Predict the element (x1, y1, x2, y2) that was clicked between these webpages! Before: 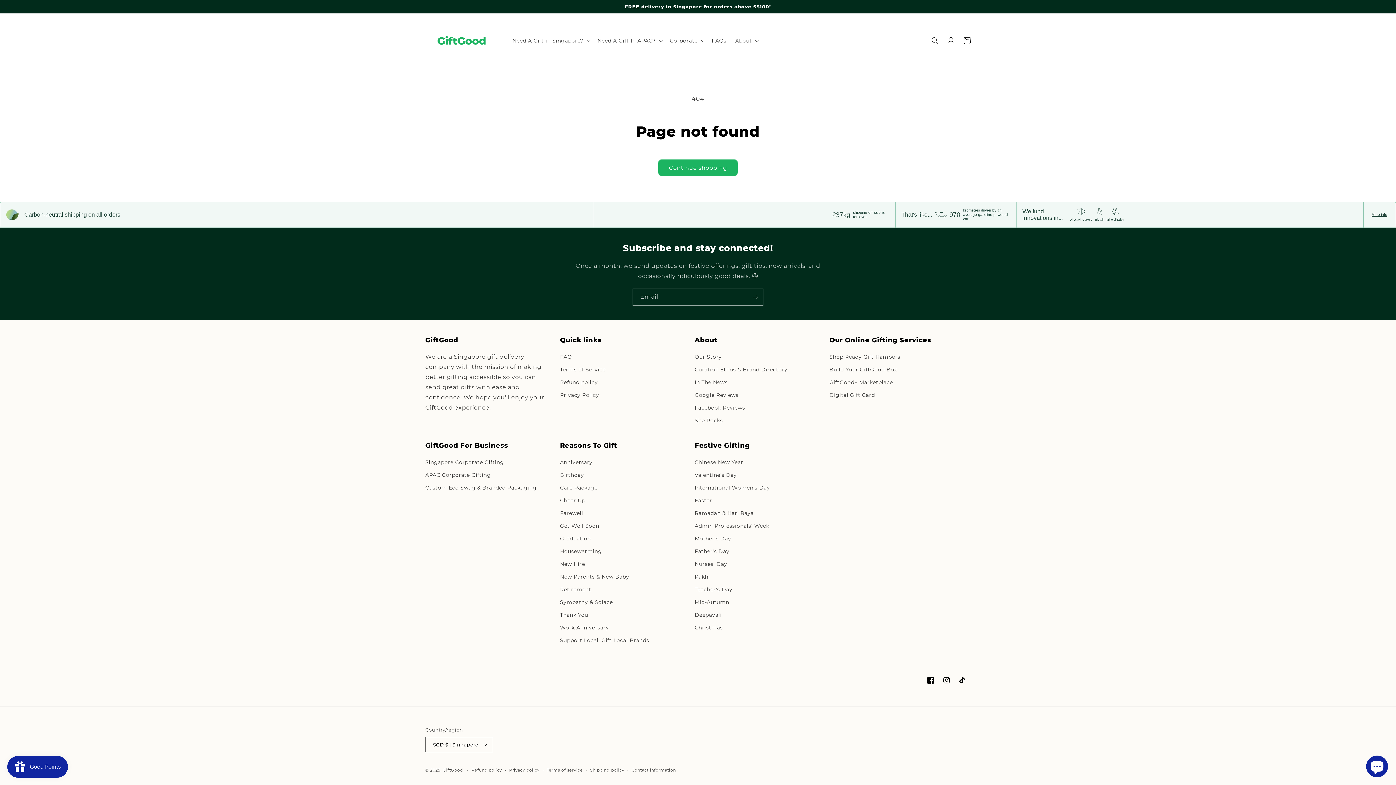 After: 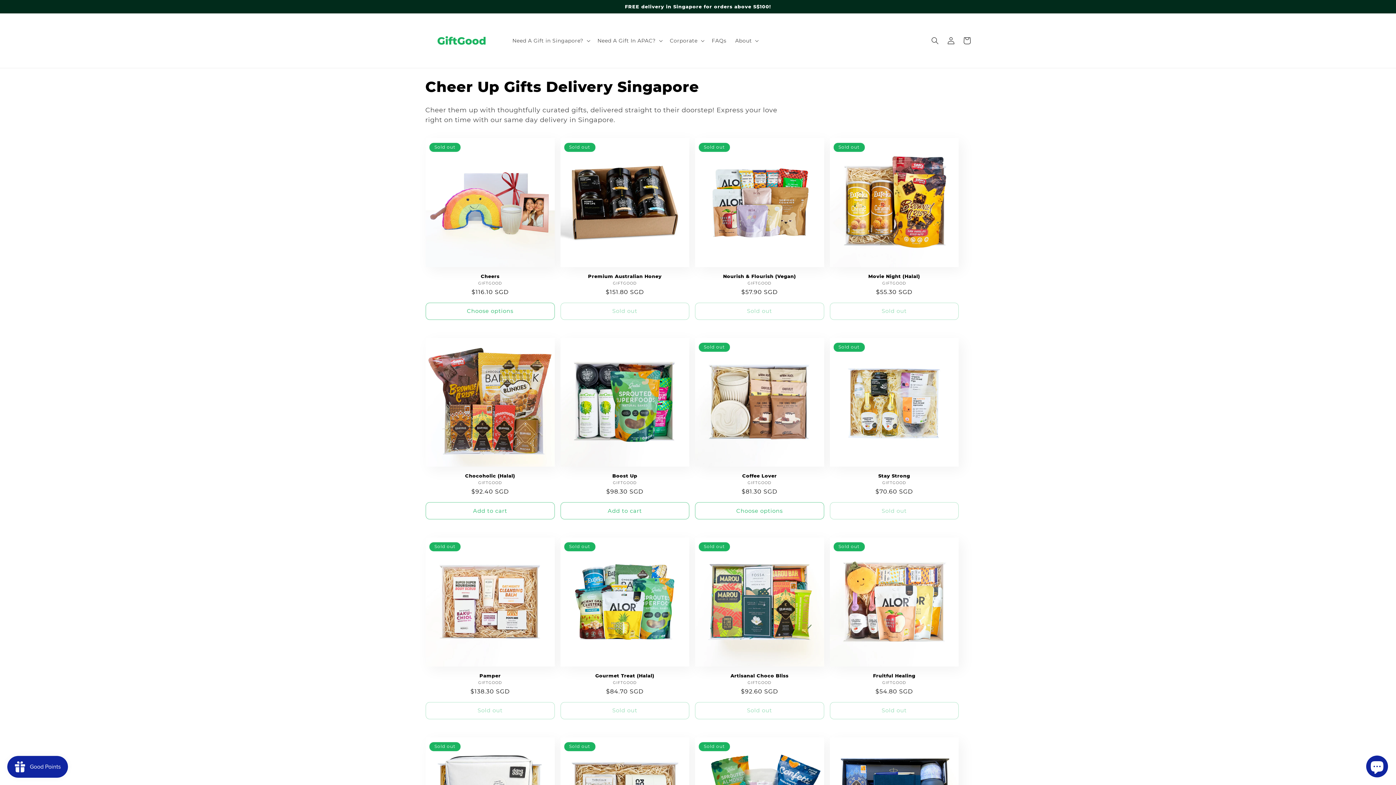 Action: bbox: (560, 494, 585, 507) label: Cheer Up